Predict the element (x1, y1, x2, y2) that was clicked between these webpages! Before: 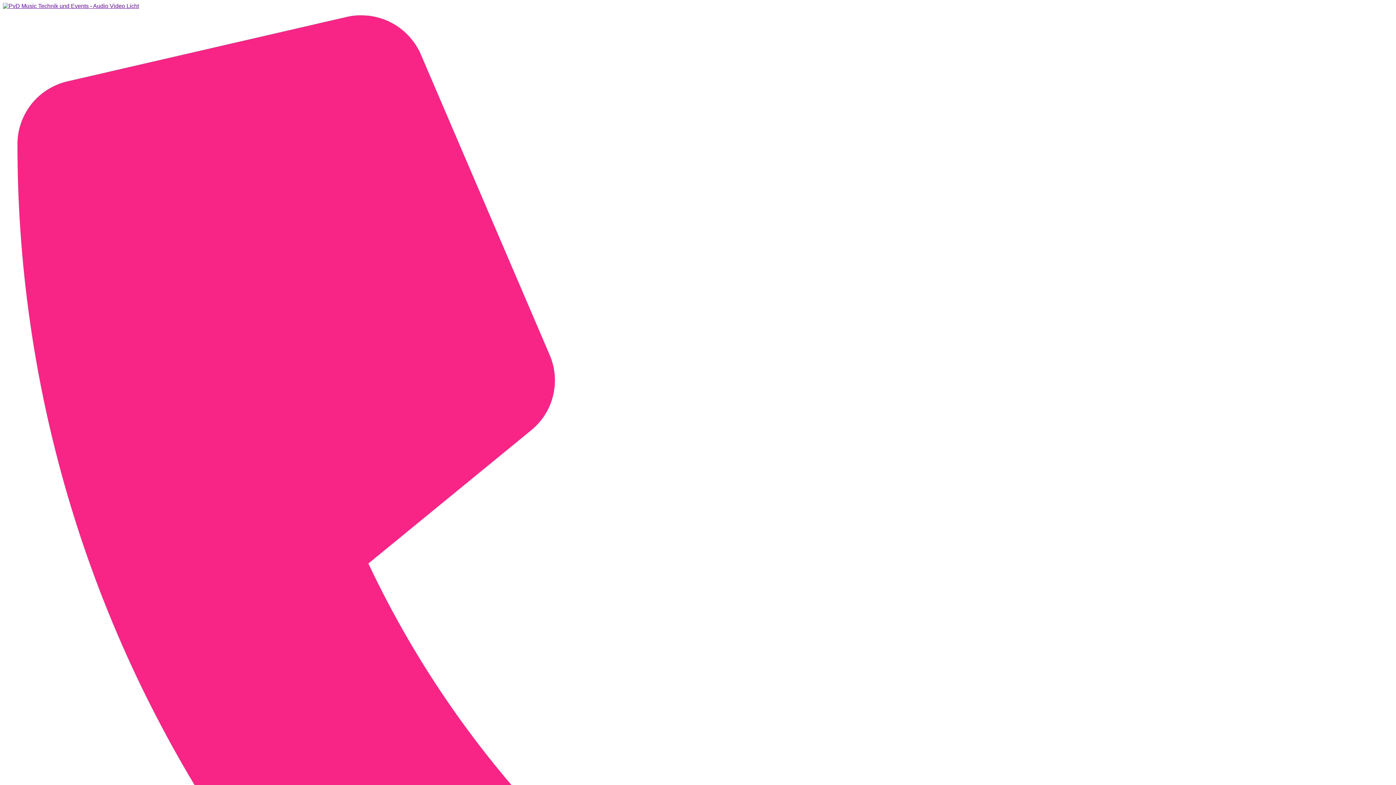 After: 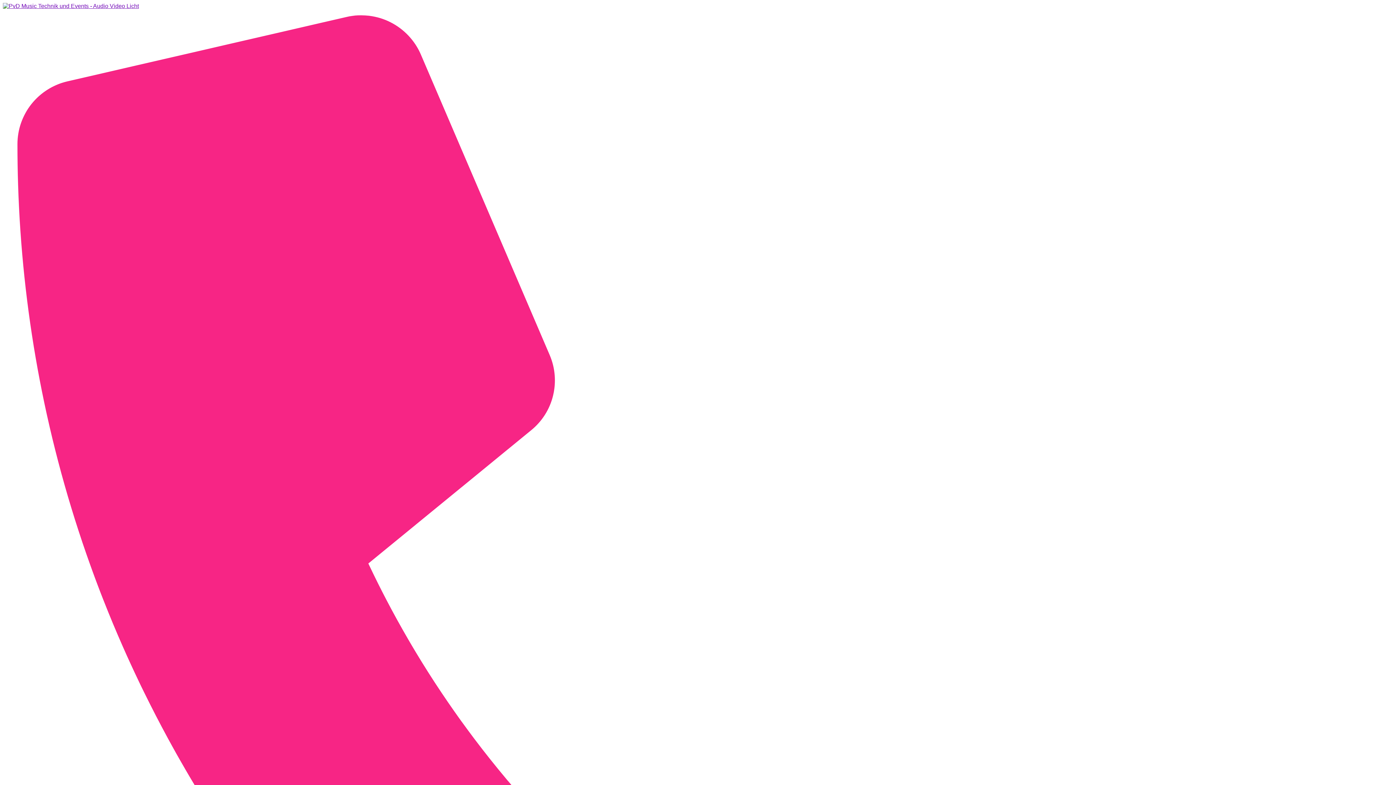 Action: bbox: (2, 2, 138, 9)